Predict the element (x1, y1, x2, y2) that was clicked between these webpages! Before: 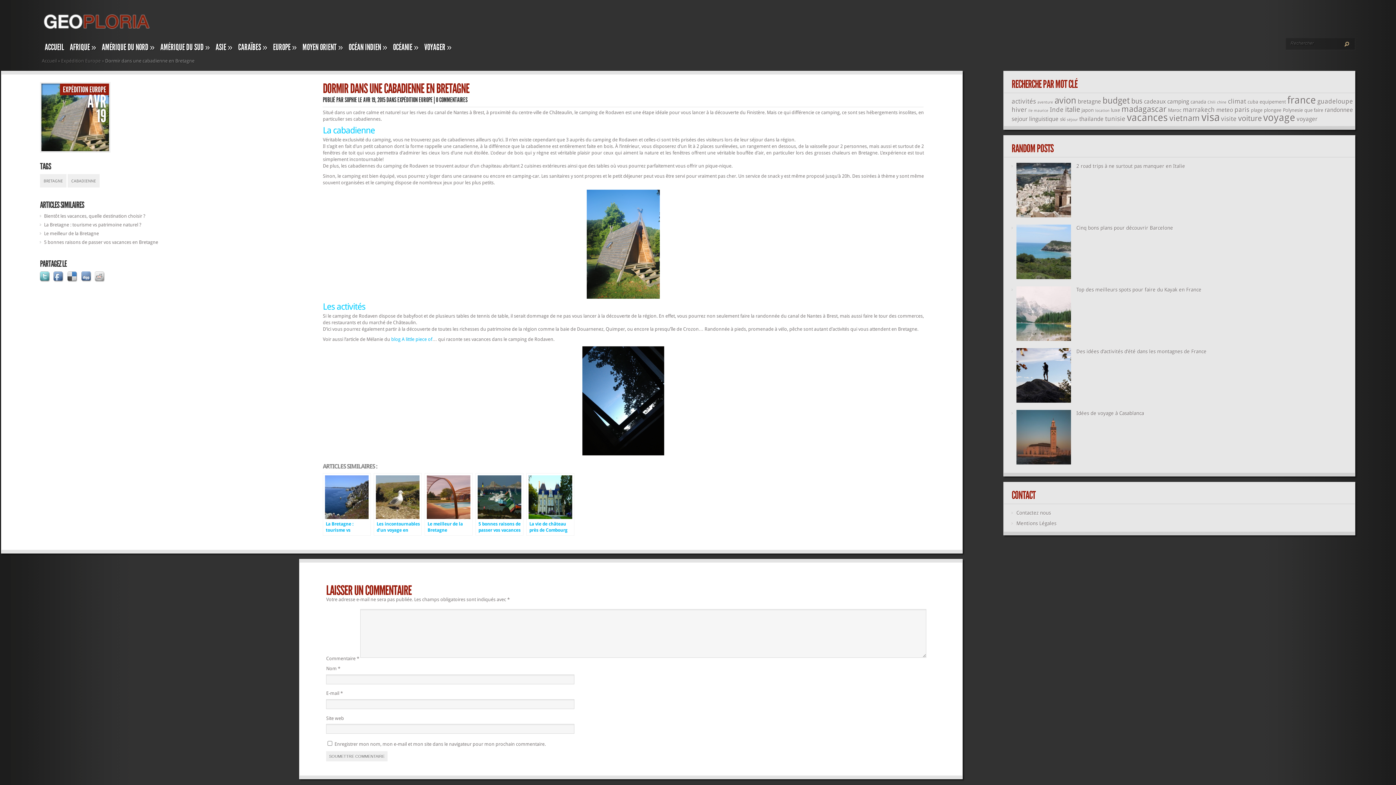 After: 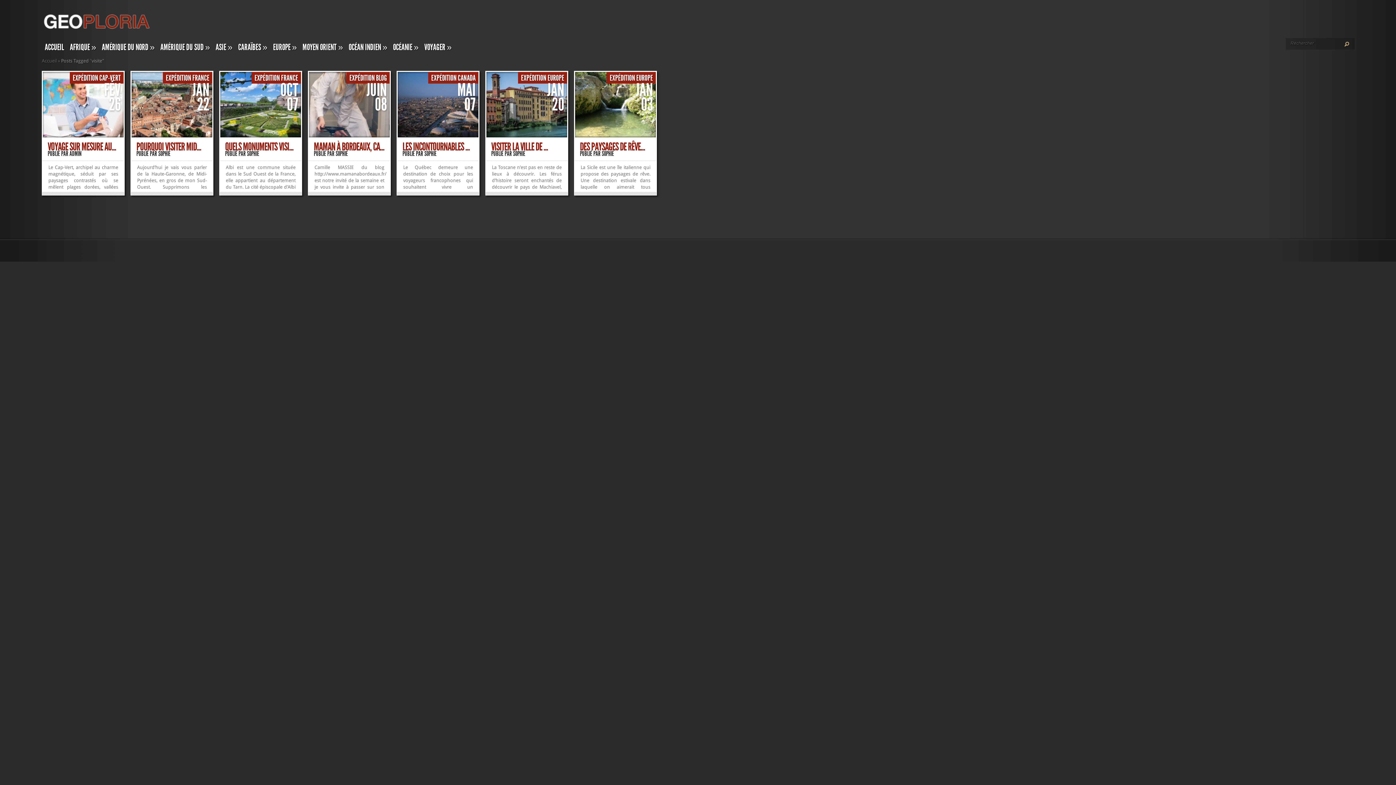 Action: bbox: (1221, 115, 1237, 122) label: visite (7 éléments)